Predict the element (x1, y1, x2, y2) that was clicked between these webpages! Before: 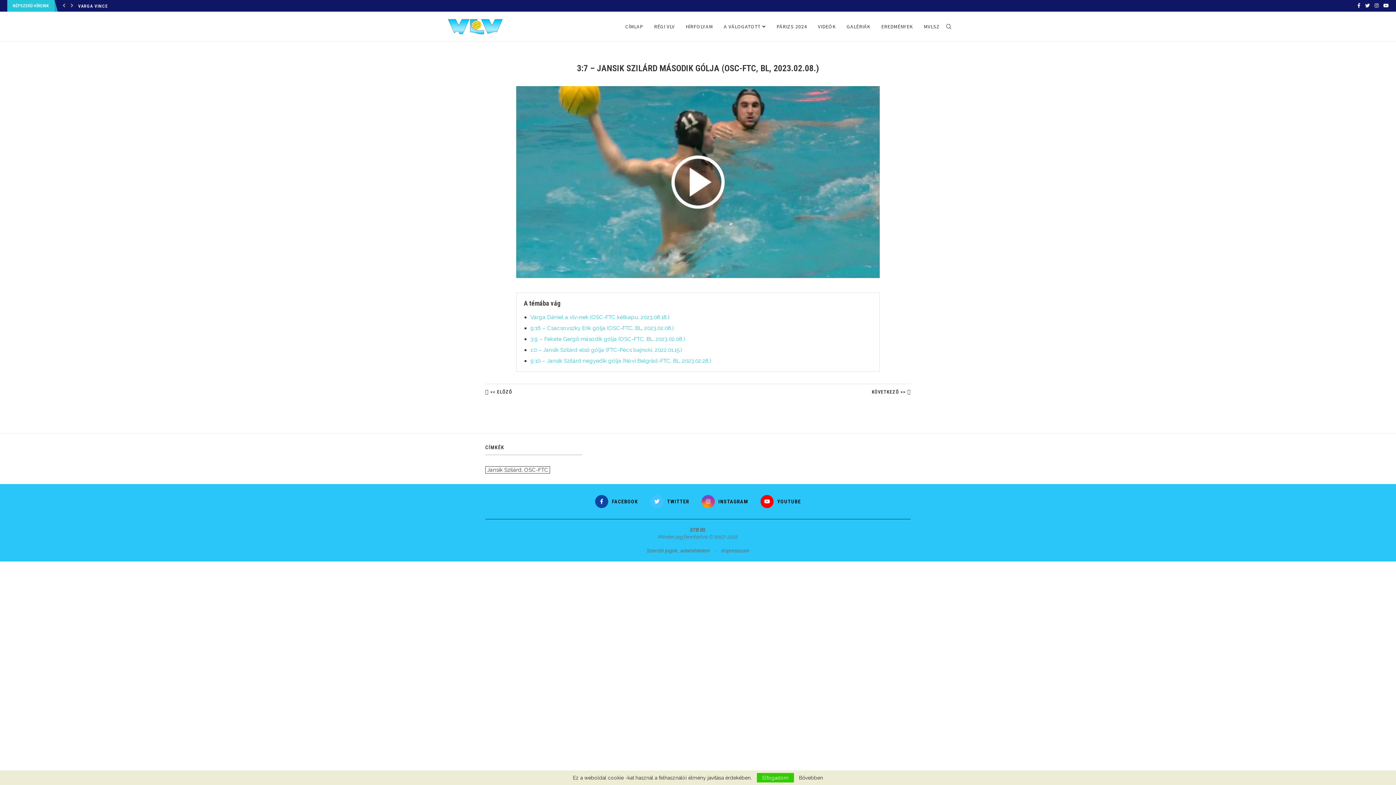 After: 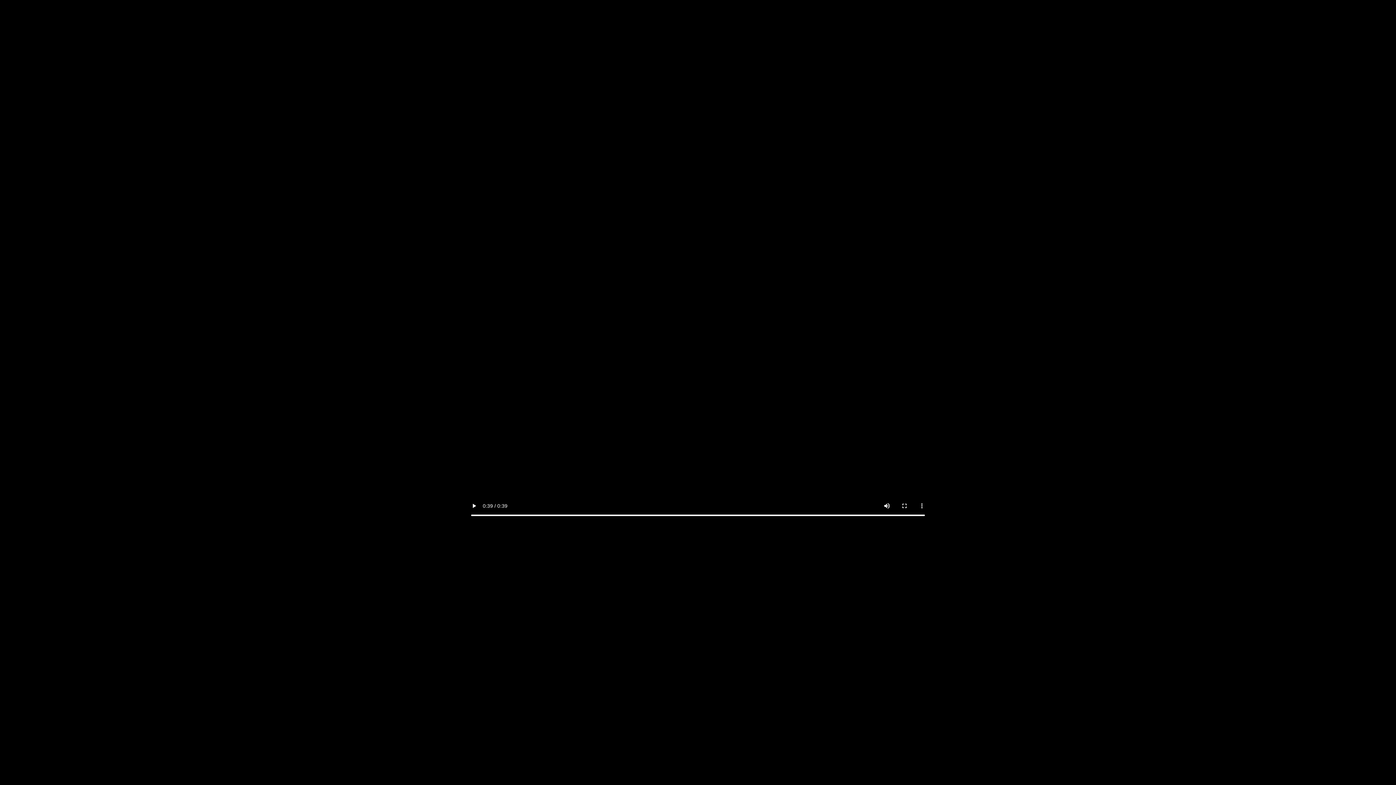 Action: bbox: (516, 85, 887, 92)